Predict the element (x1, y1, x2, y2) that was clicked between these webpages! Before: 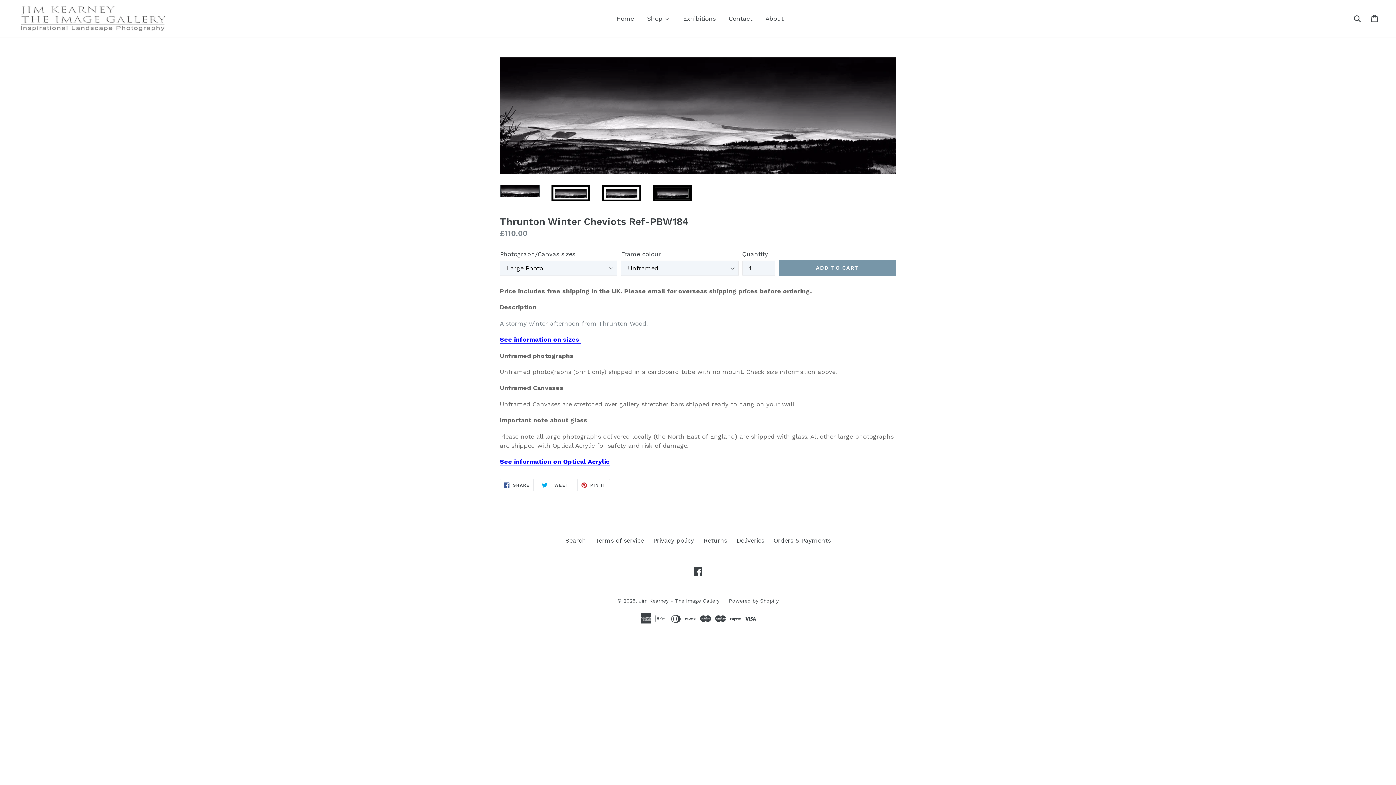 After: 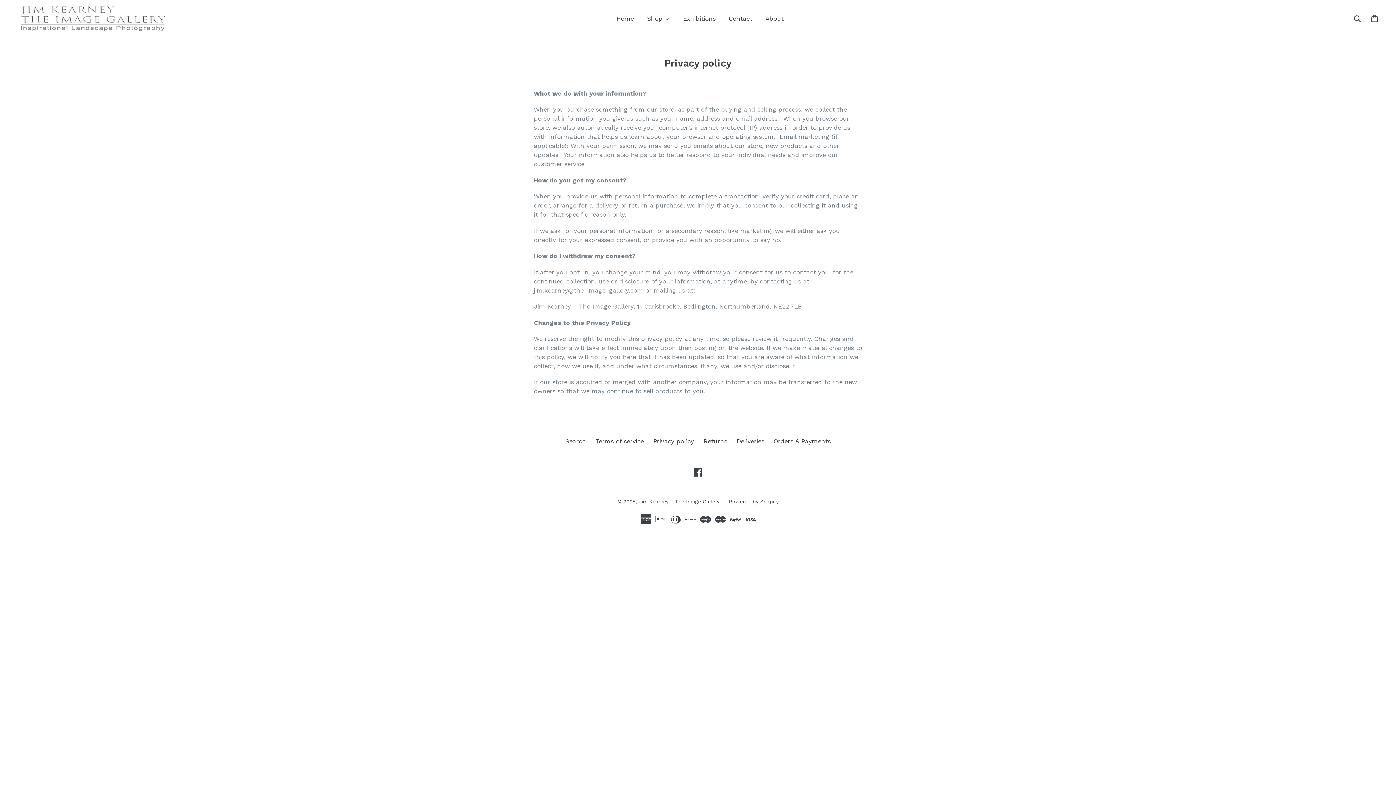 Action: label: Privacy policy bbox: (653, 537, 694, 544)